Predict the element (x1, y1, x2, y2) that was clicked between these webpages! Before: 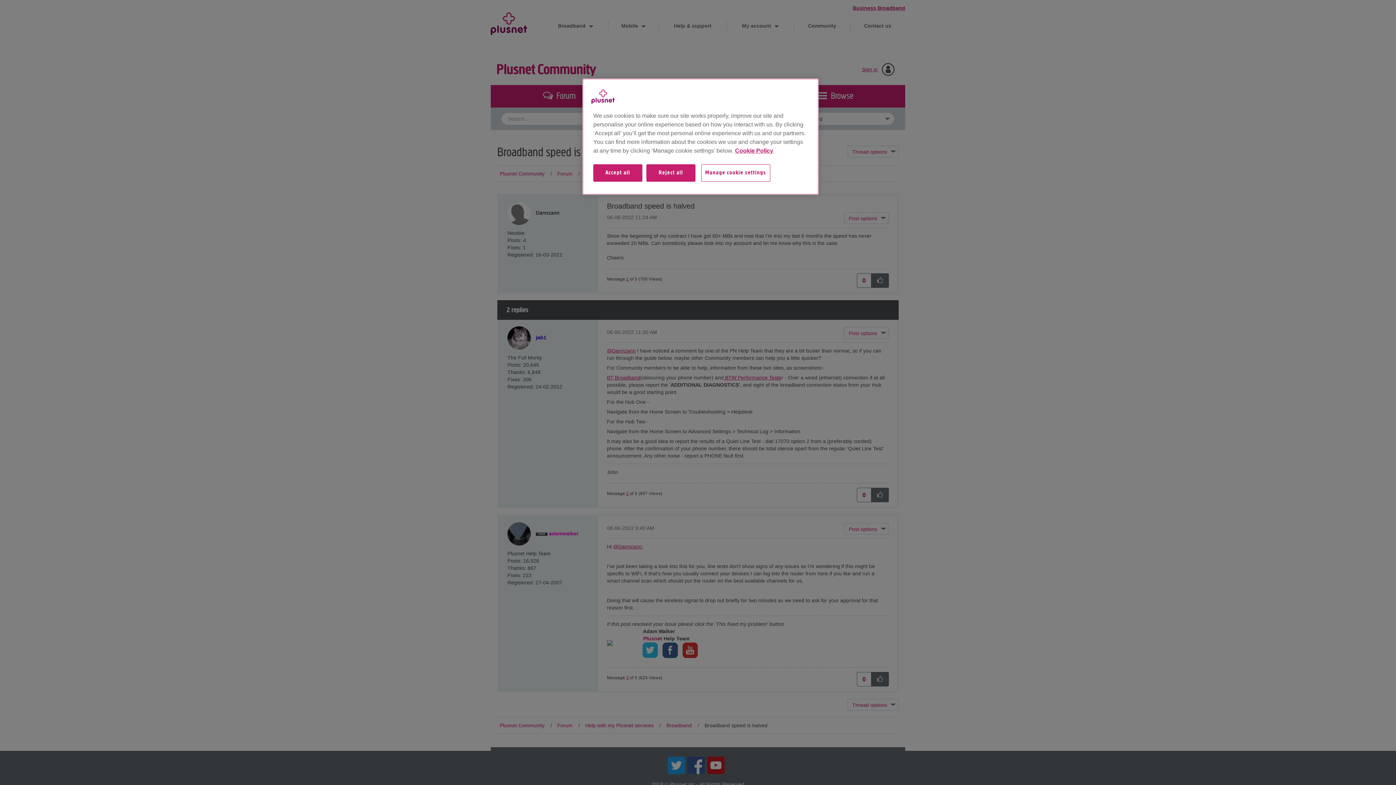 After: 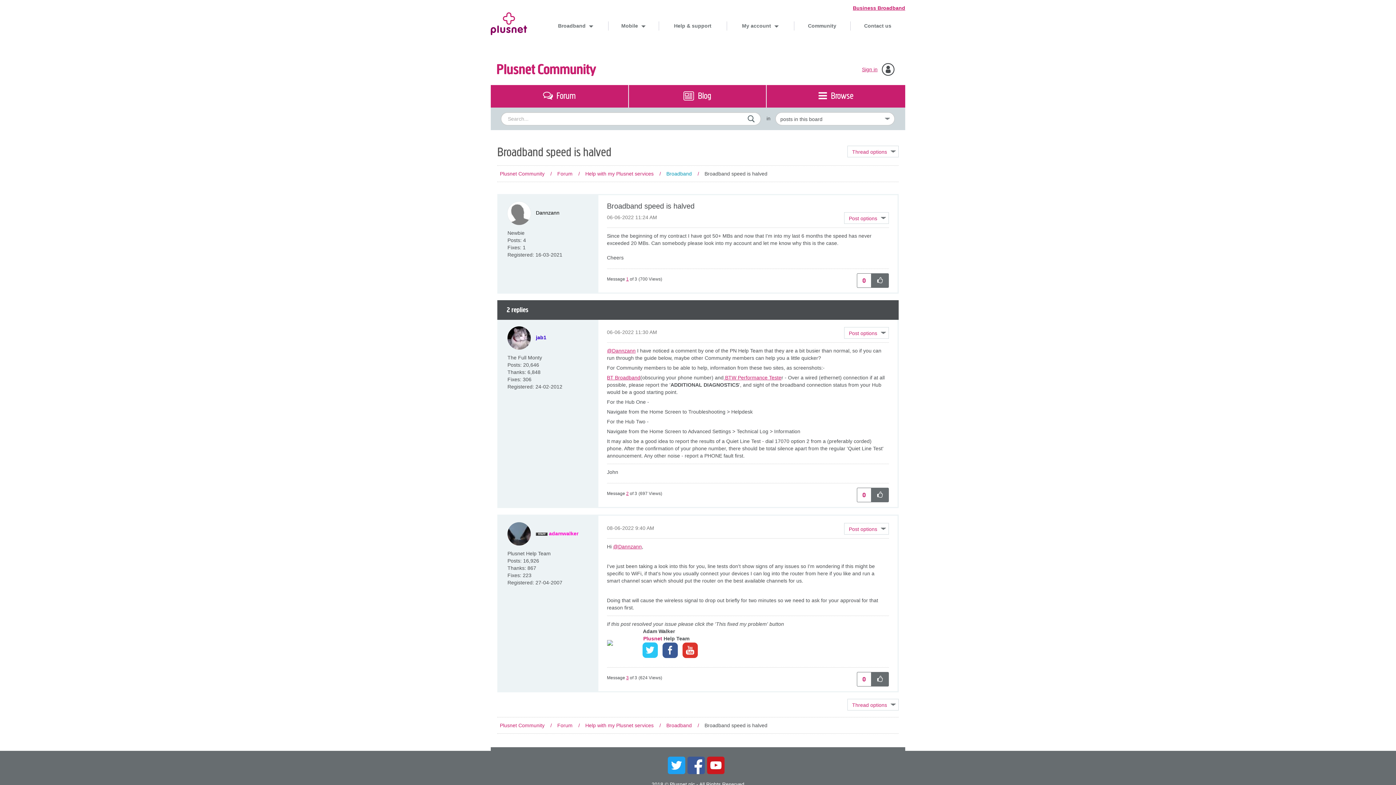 Action: bbox: (646, 164, 695, 189) label: Reject all